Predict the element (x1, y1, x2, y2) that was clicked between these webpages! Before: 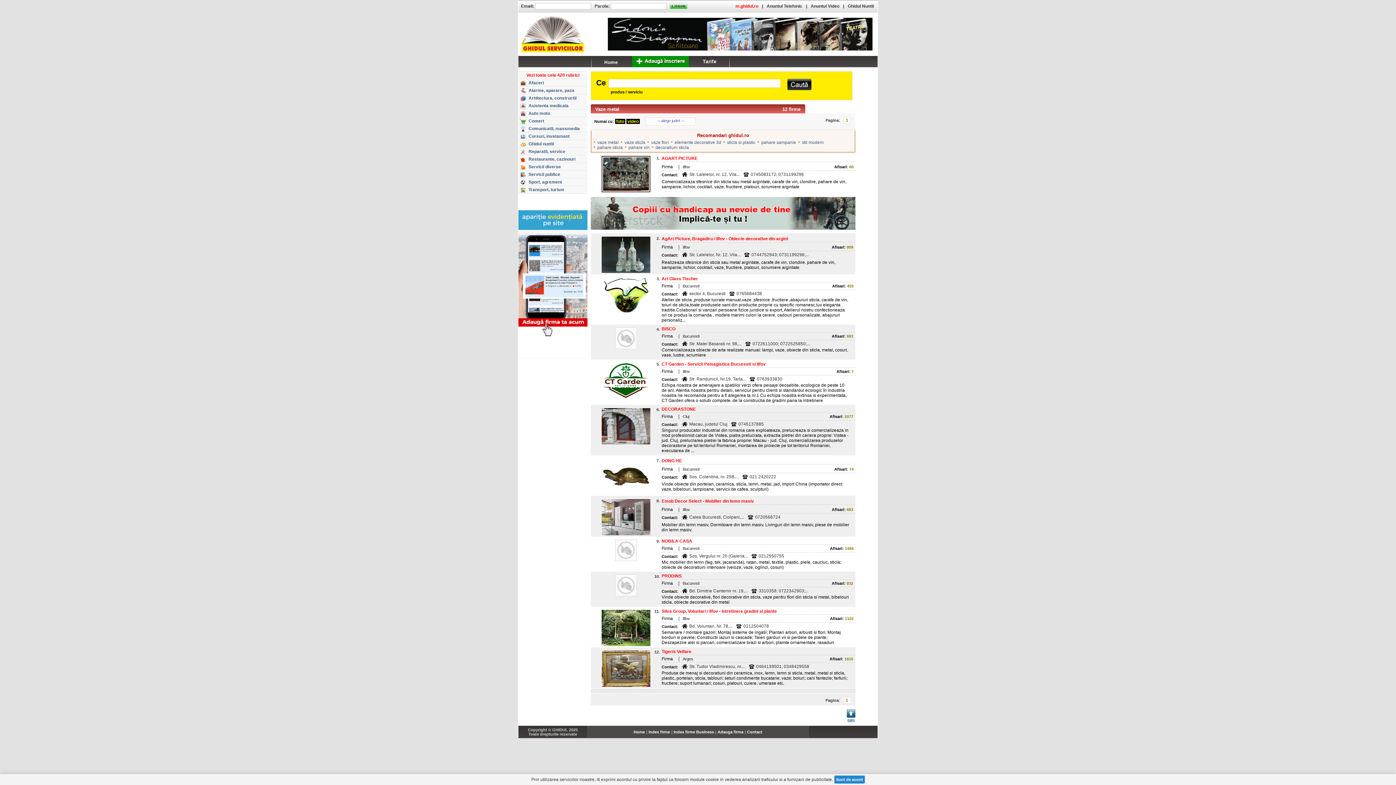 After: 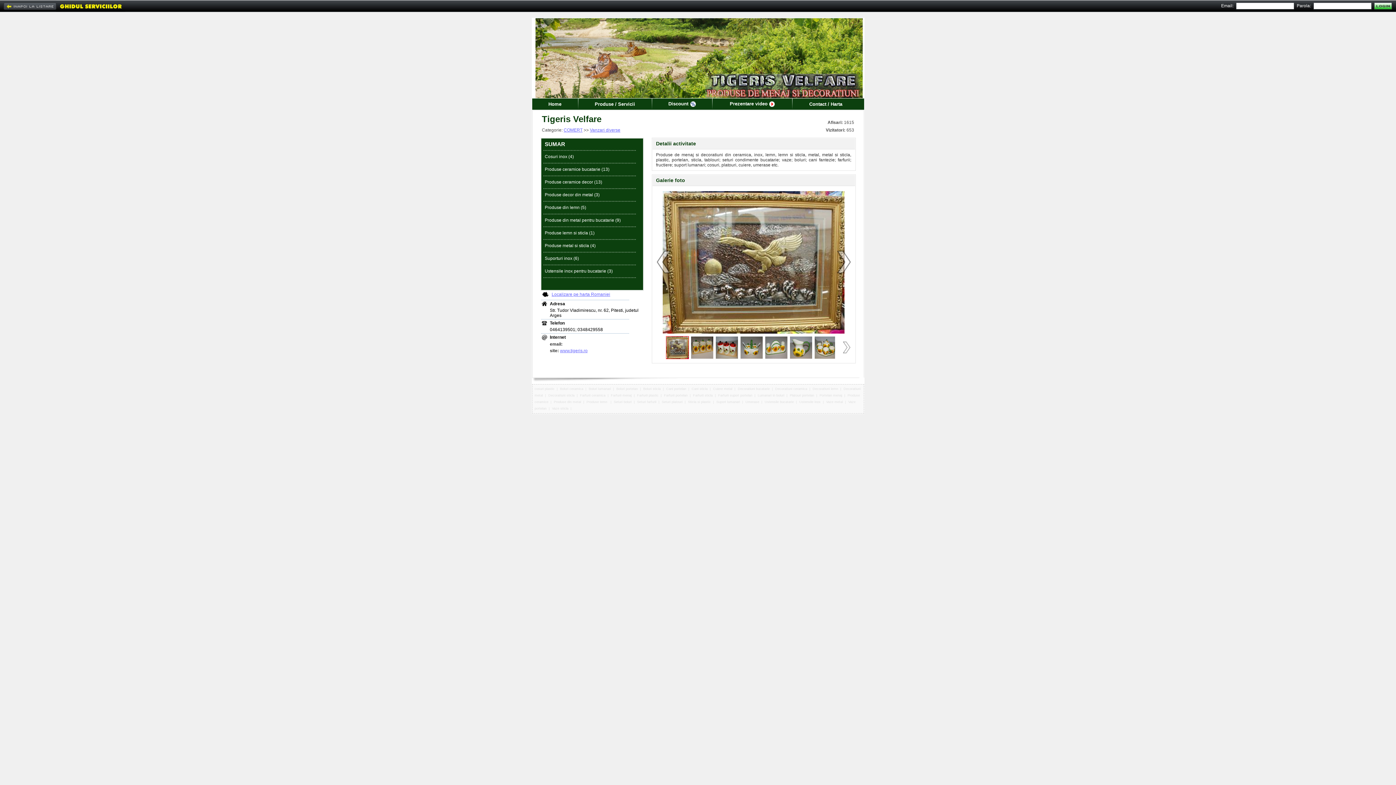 Action: bbox: (661, 649, 691, 654) label: Tigeris Velfare